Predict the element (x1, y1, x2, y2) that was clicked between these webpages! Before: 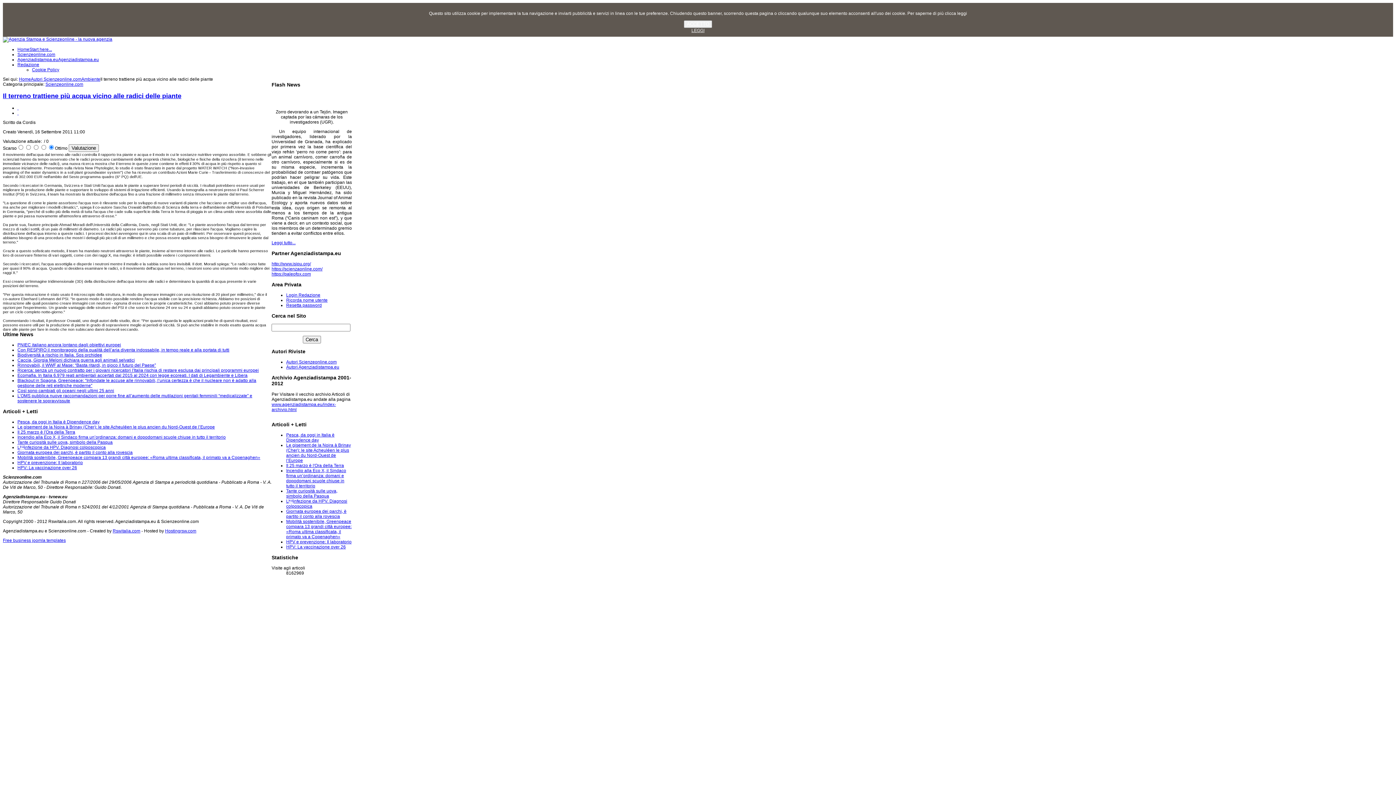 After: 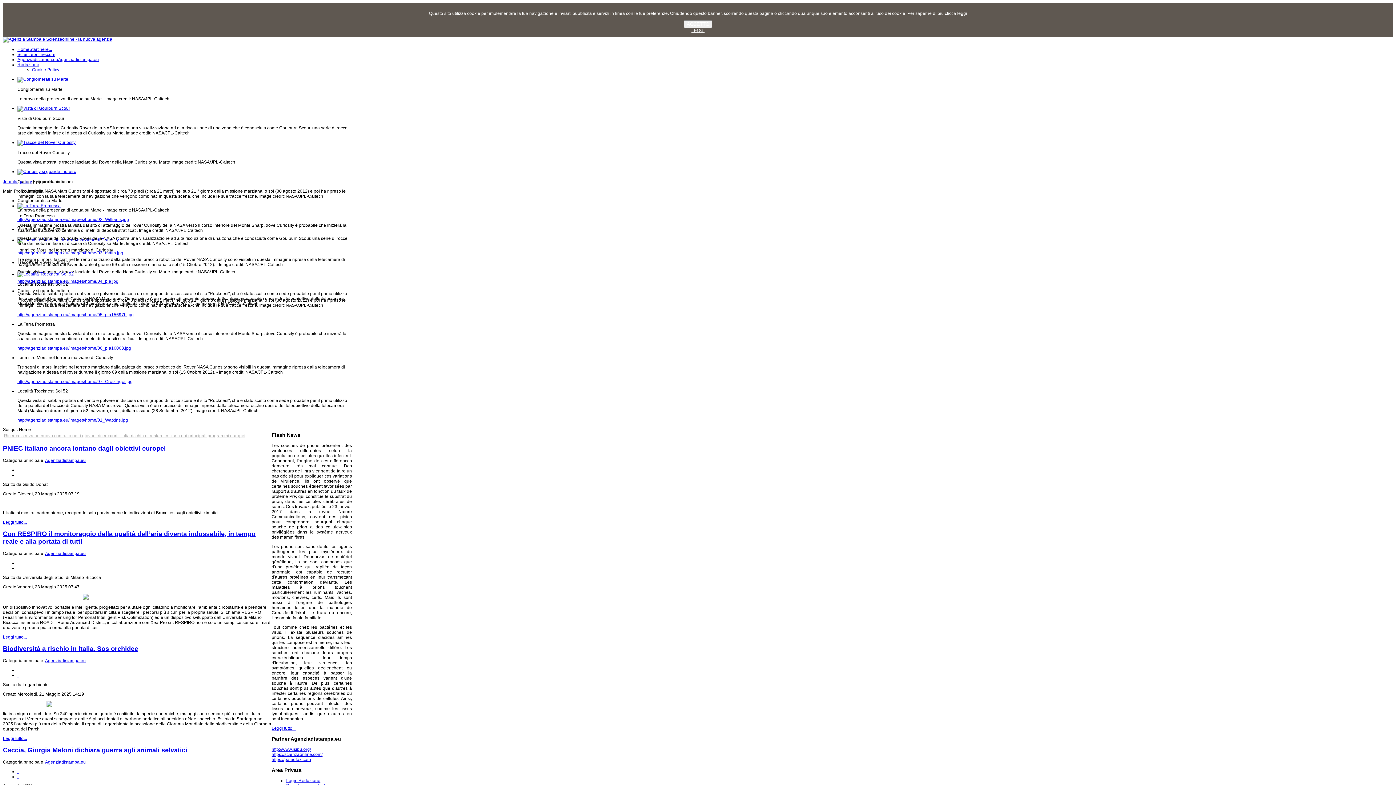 Action: label: HomeStart here... bbox: (17, 46, 52, 52)